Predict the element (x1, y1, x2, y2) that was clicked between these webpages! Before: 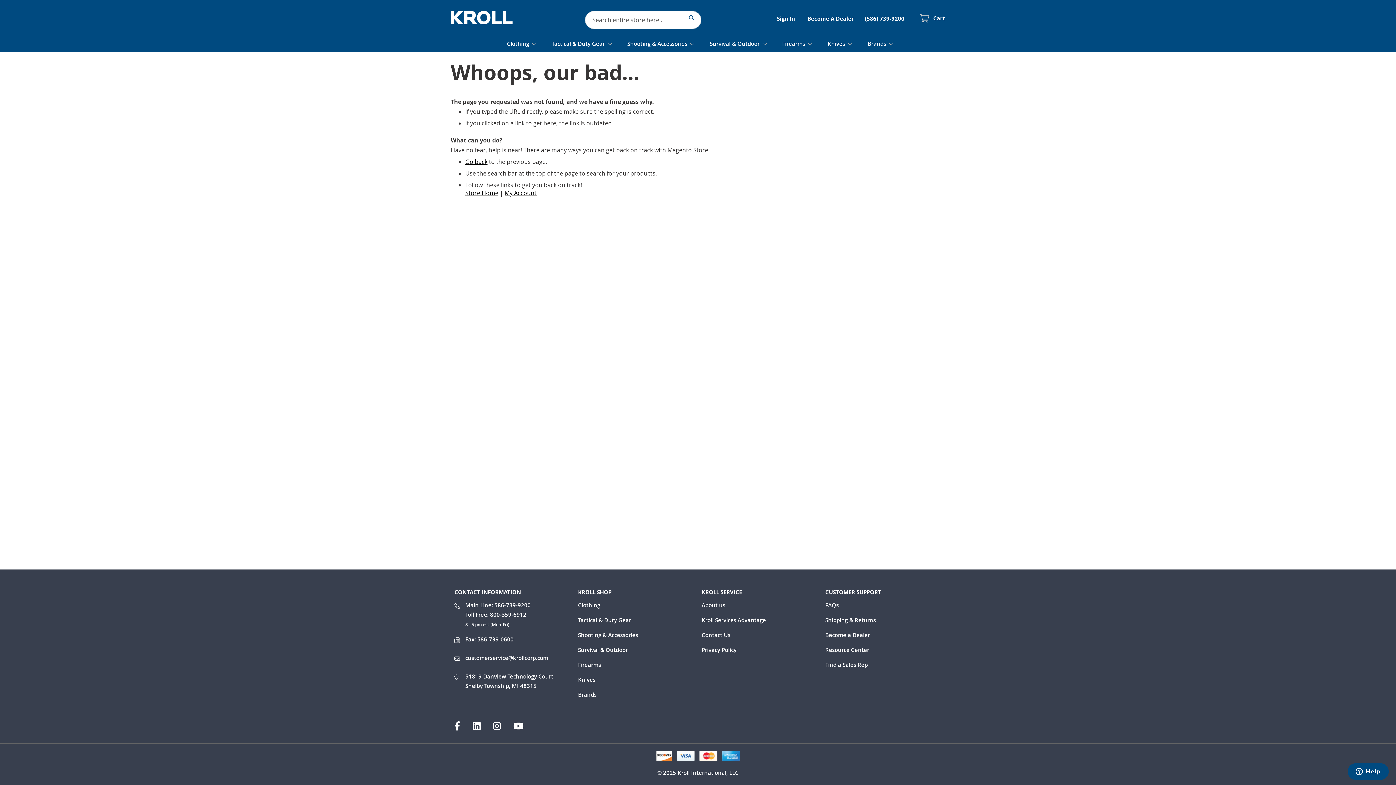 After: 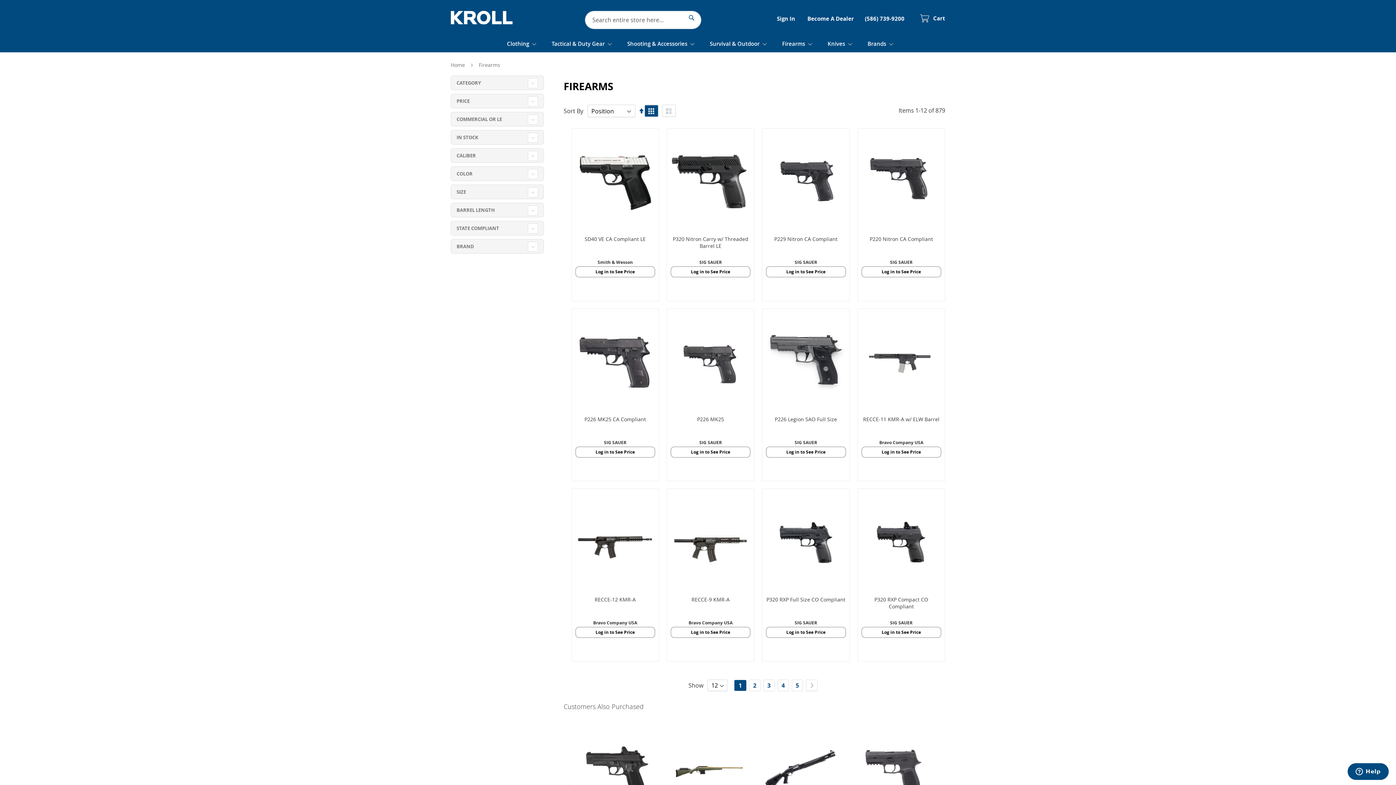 Action: label: Firearms bbox: (578, 660, 601, 675)